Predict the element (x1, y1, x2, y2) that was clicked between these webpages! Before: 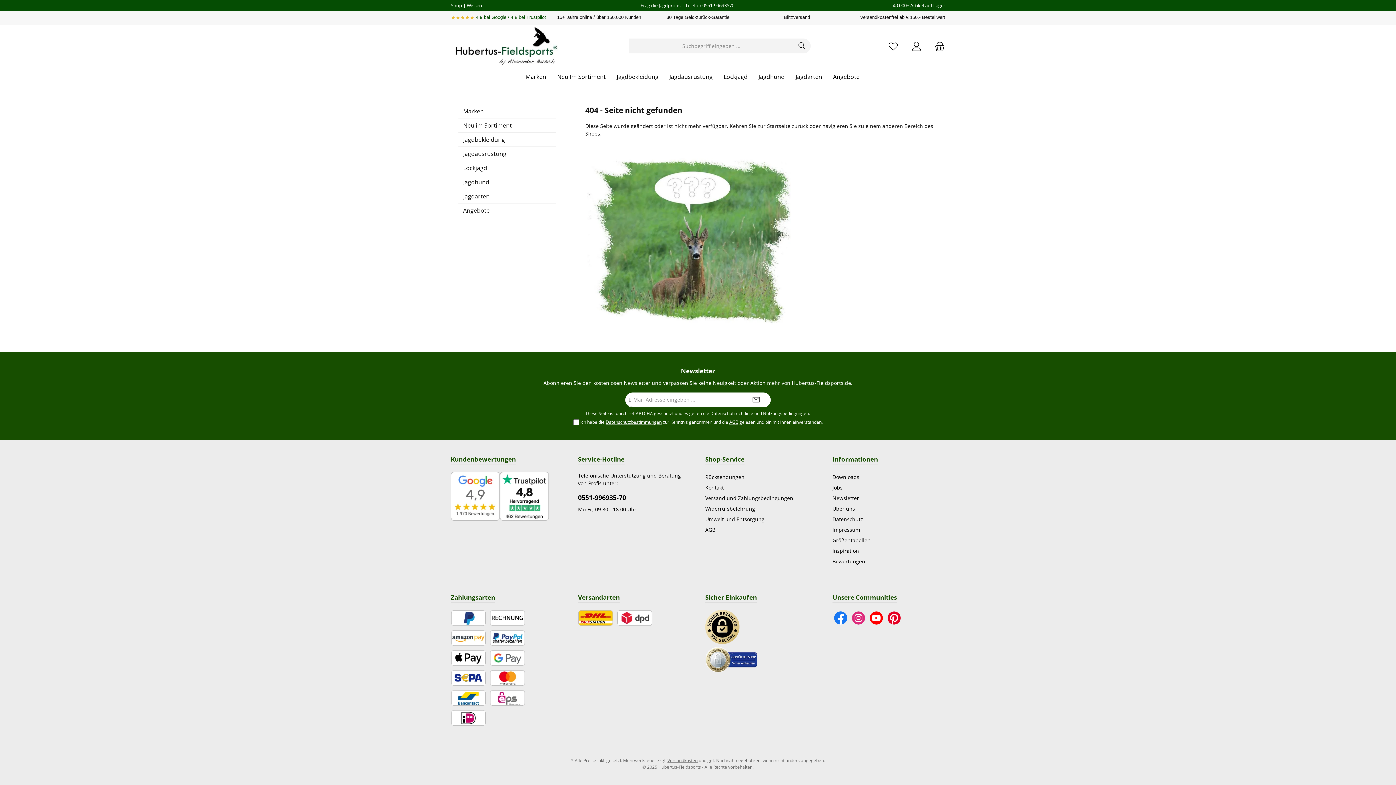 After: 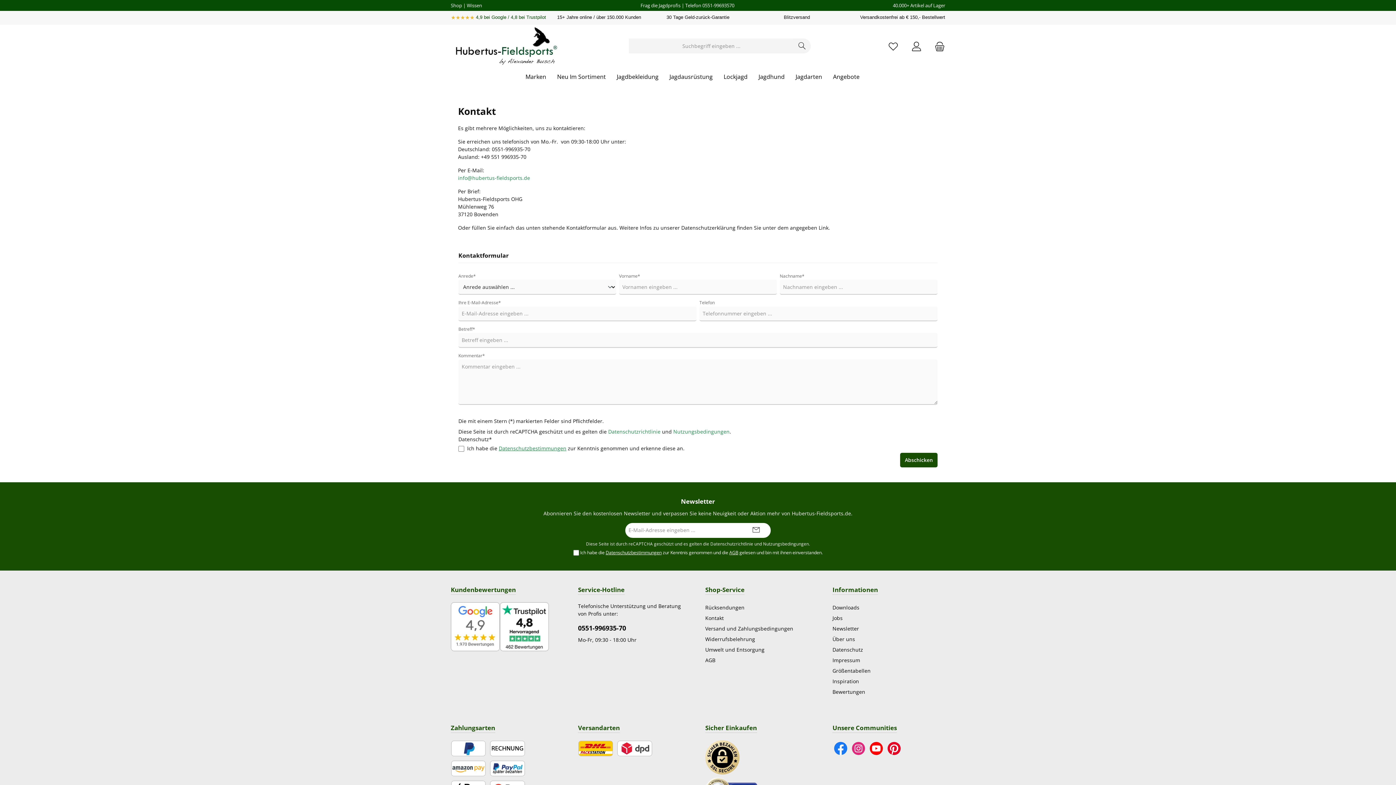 Action: label: Frag die Jagdprofis bbox: (640, 2, 680, 8)